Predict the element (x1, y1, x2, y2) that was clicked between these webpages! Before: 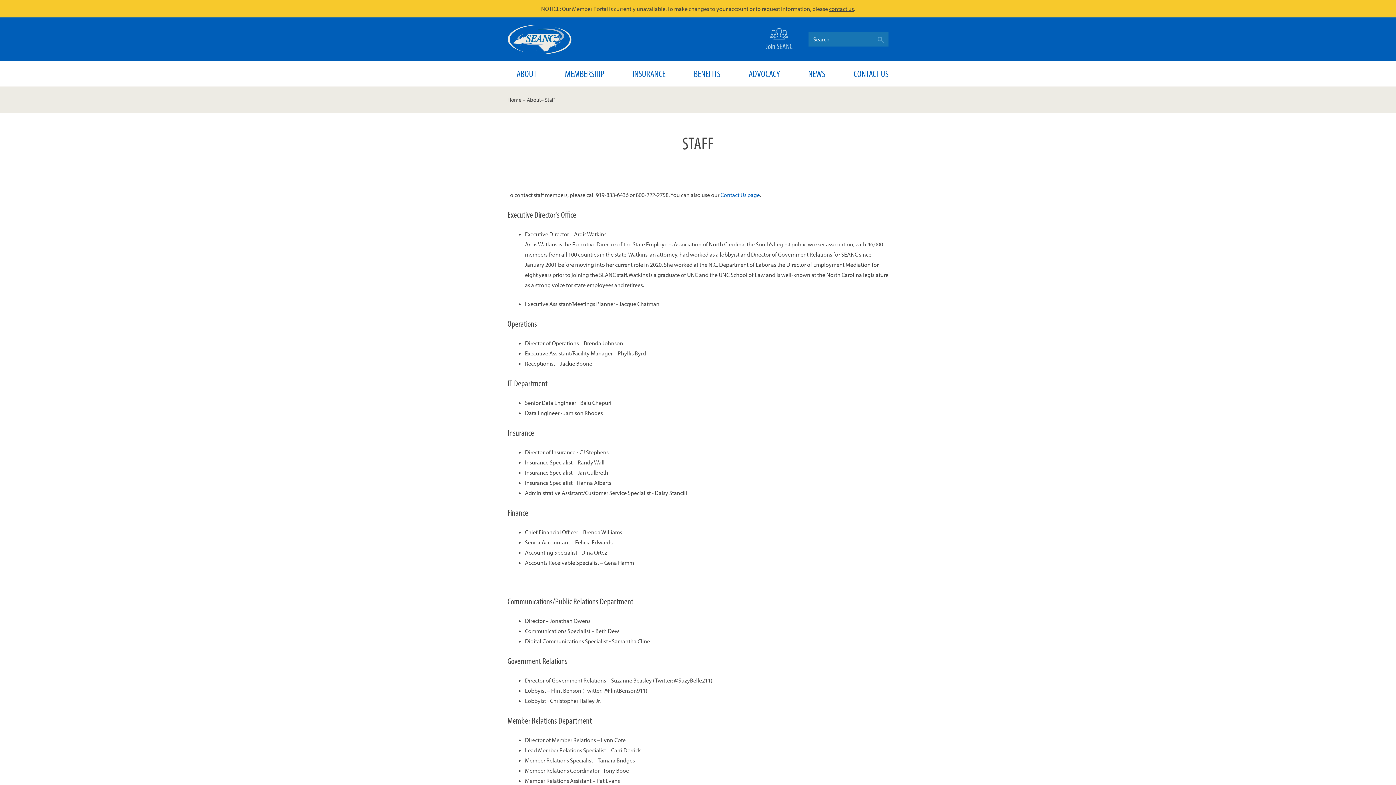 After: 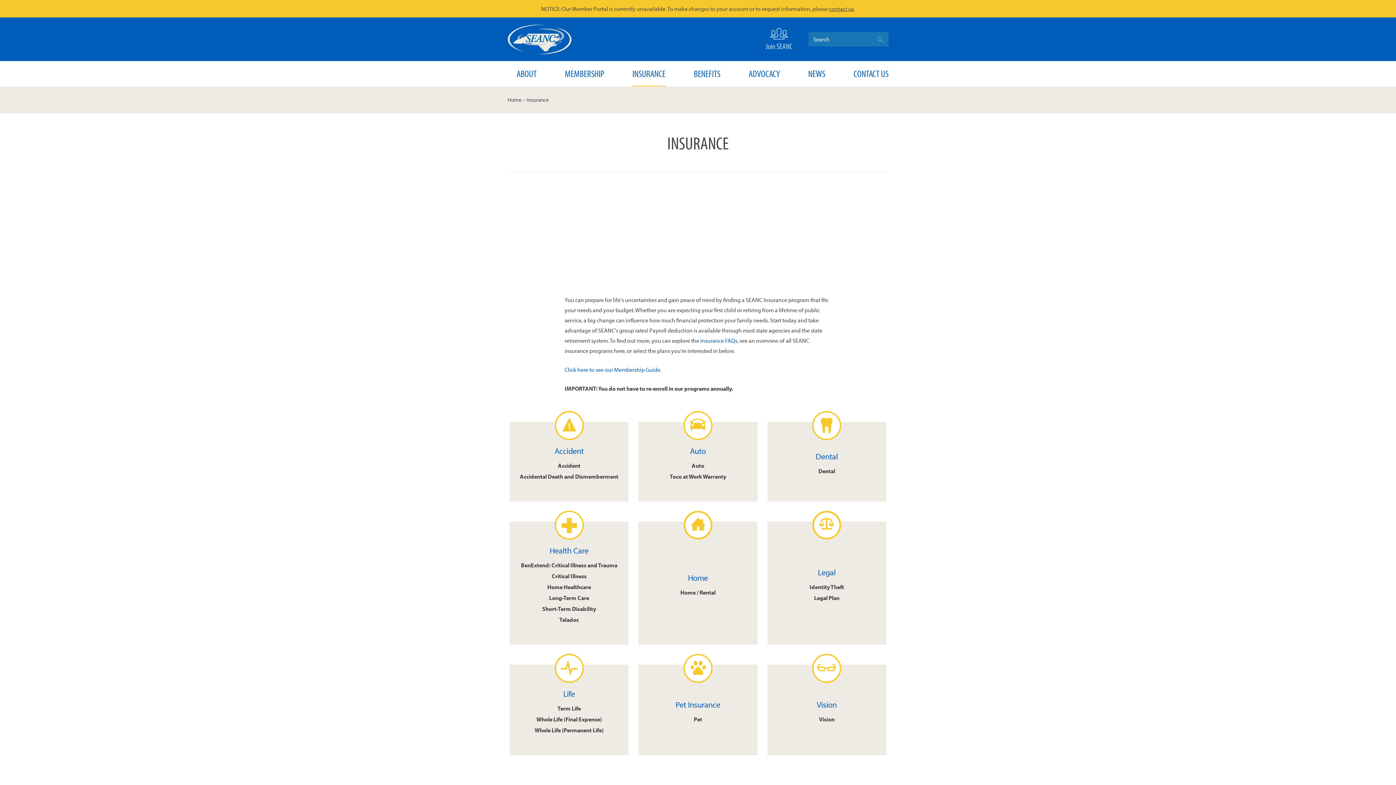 Action: bbox: (632, 61, 665, 86) label: INSURANCE